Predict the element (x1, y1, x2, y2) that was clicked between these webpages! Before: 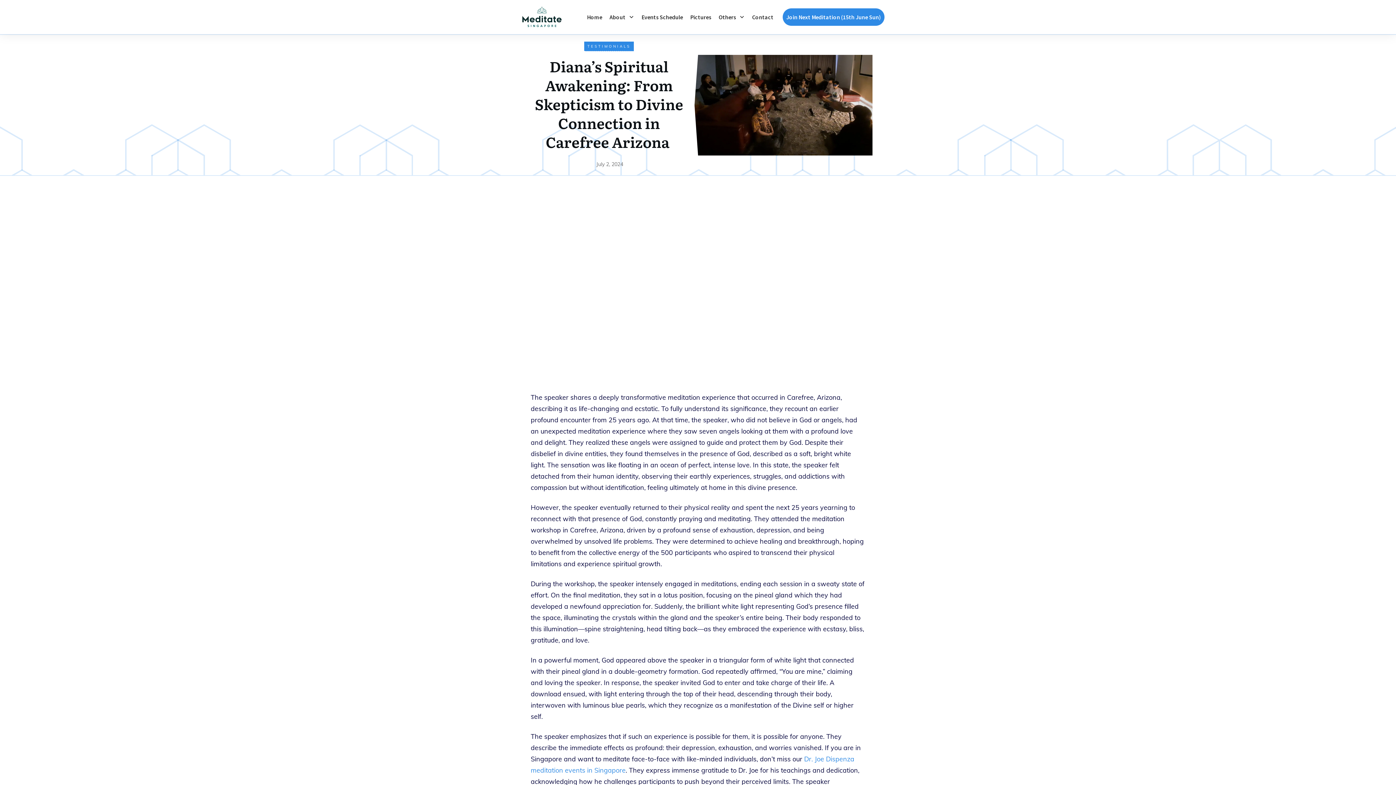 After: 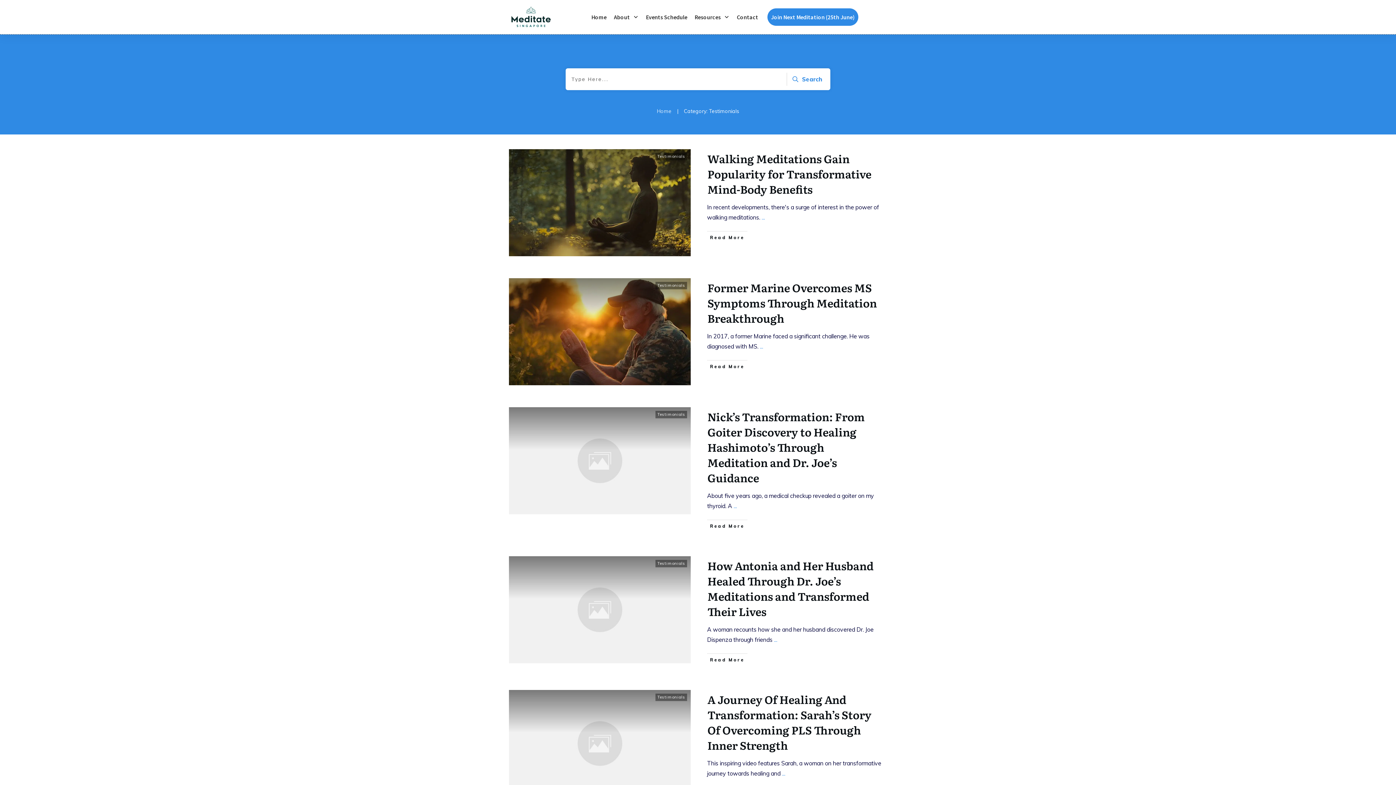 Action: label: TESTIMONIALS bbox: (587, 44, 630, 48)